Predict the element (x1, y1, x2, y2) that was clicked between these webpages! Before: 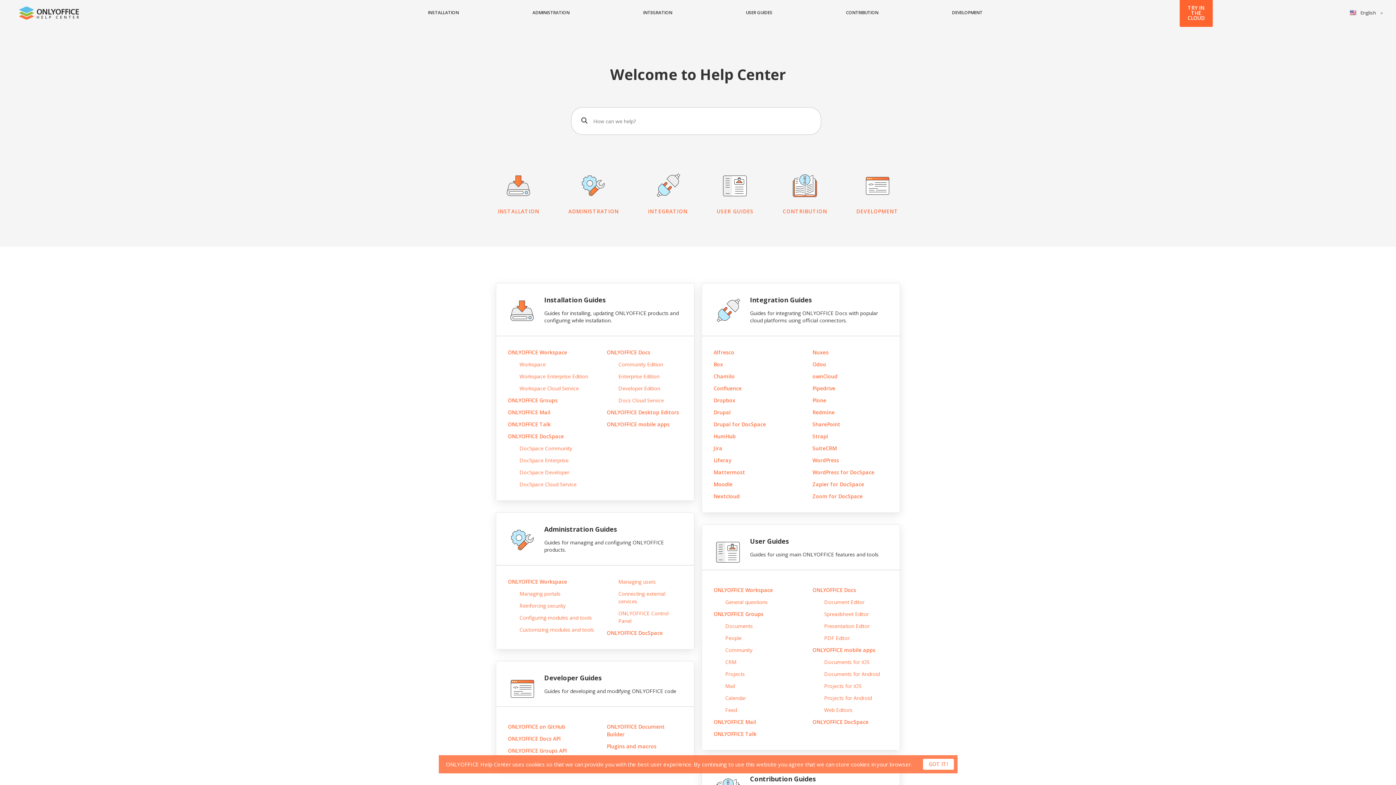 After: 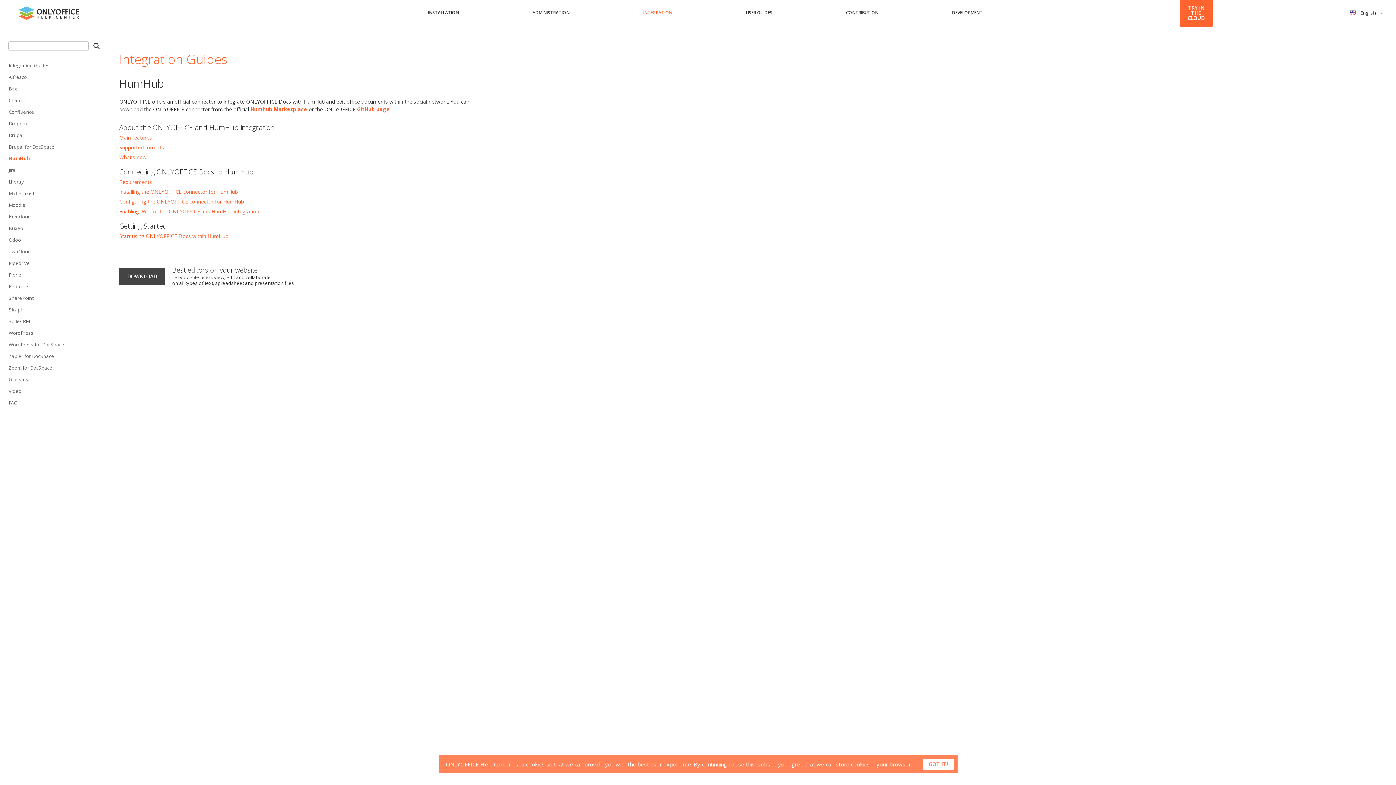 Action: label: HumHub bbox: (713, 433, 736, 440)